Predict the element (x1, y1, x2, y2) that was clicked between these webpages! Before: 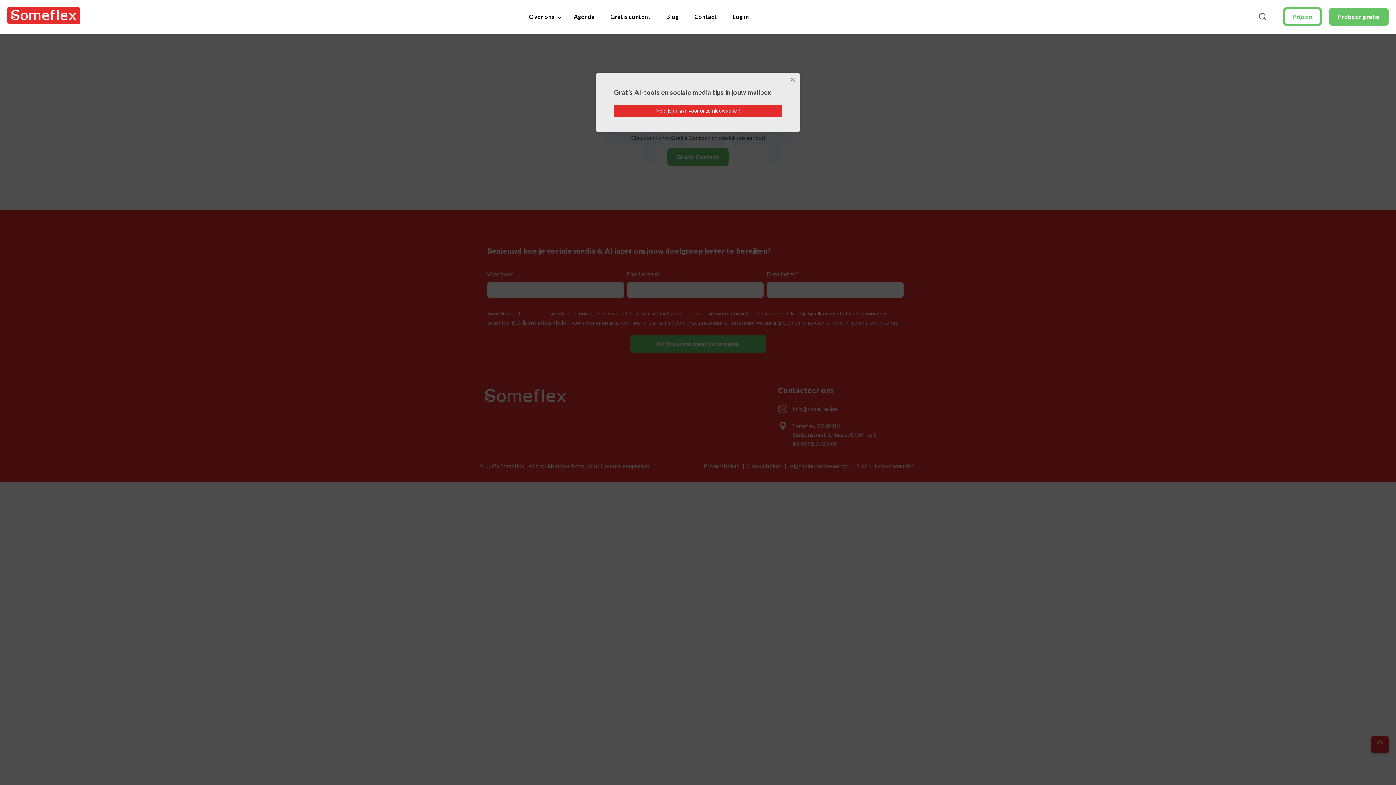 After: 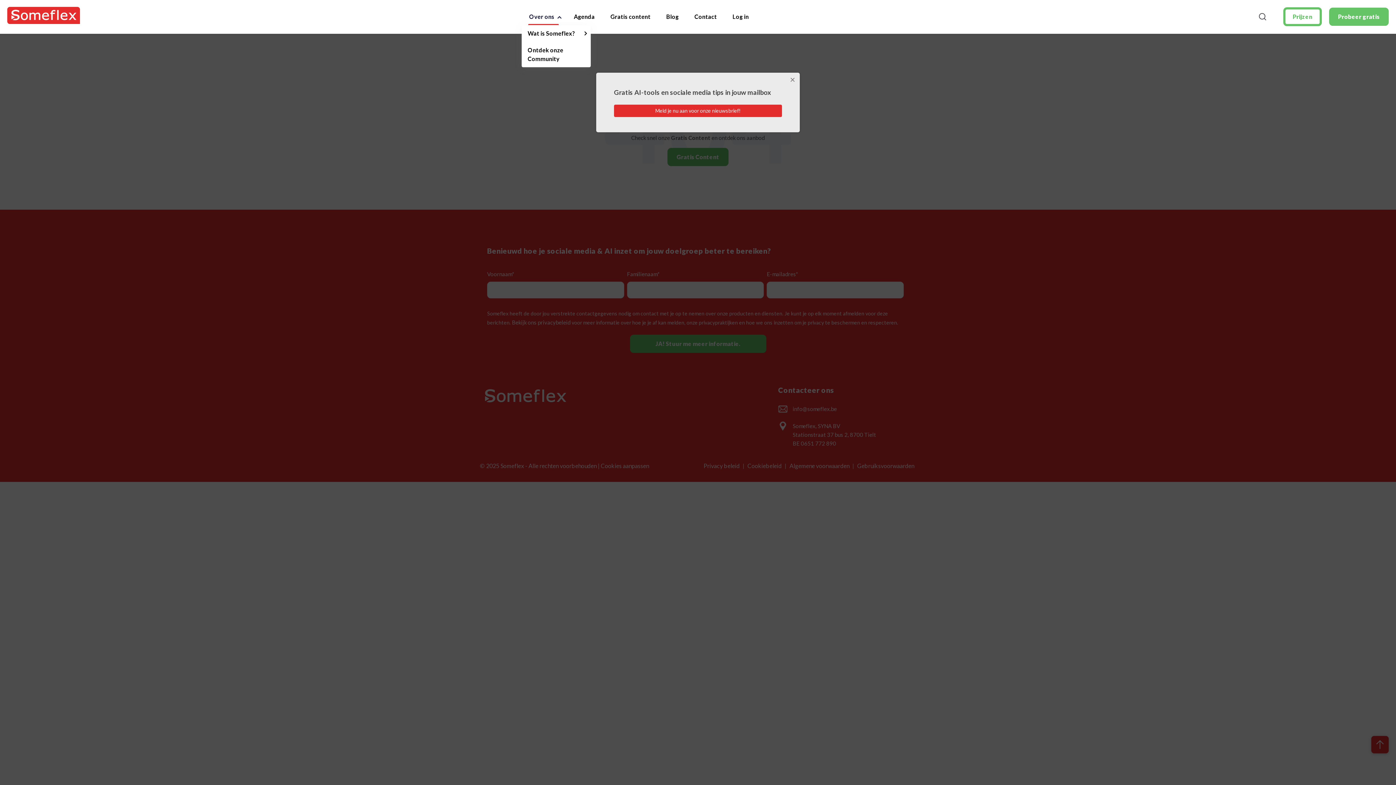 Action: label: Over ons bbox: (529, 13, 554, 20)